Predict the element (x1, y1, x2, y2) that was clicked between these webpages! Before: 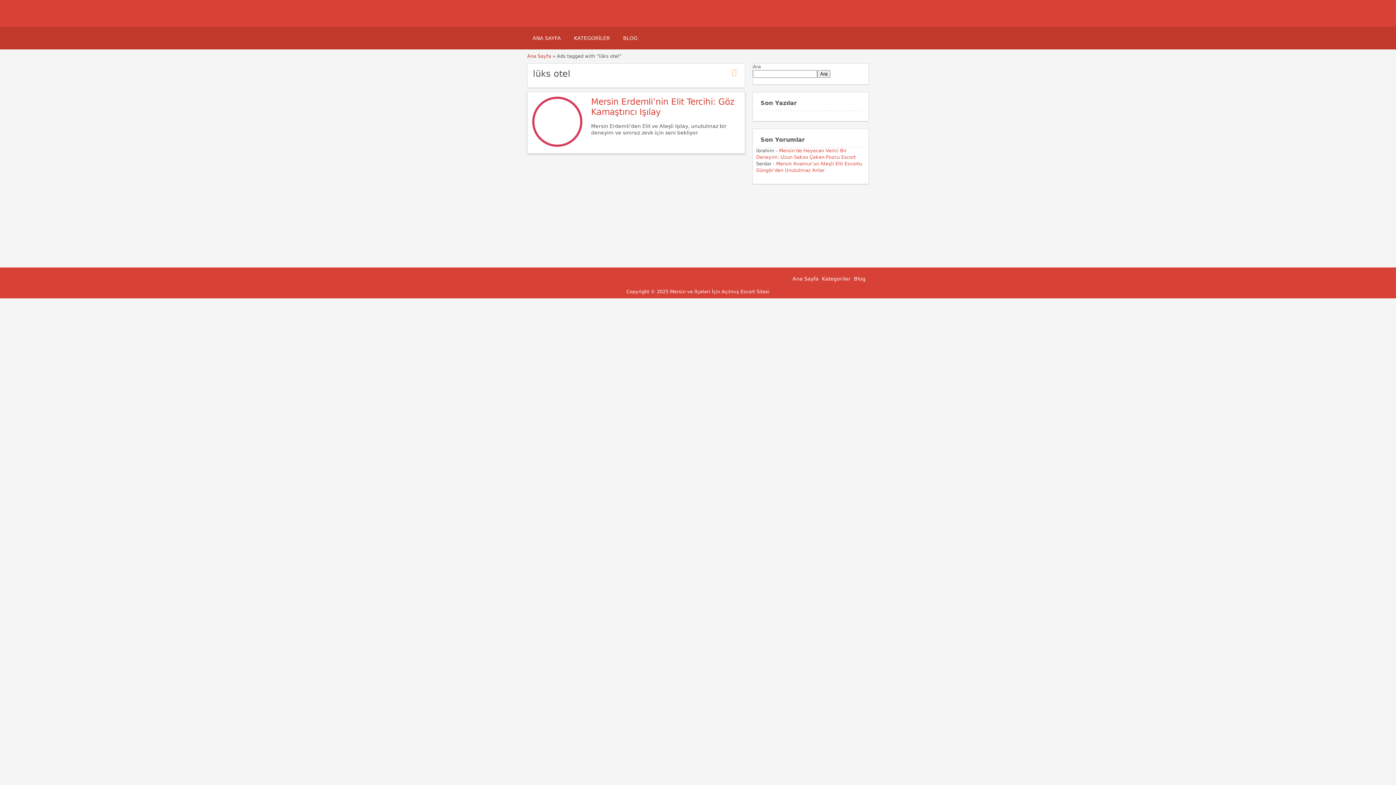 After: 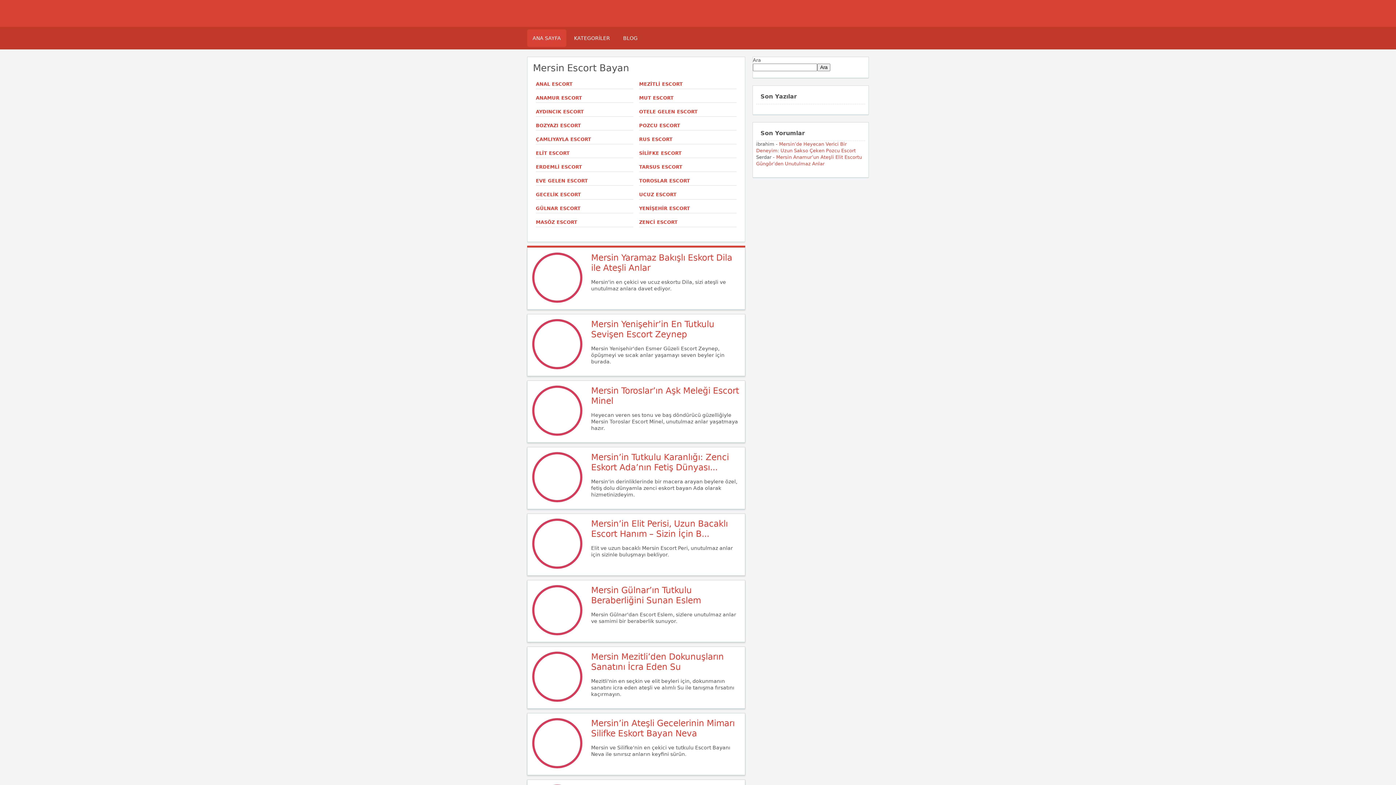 Action: bbox: (527, 53, 551, 58) label: Ana Sayfa